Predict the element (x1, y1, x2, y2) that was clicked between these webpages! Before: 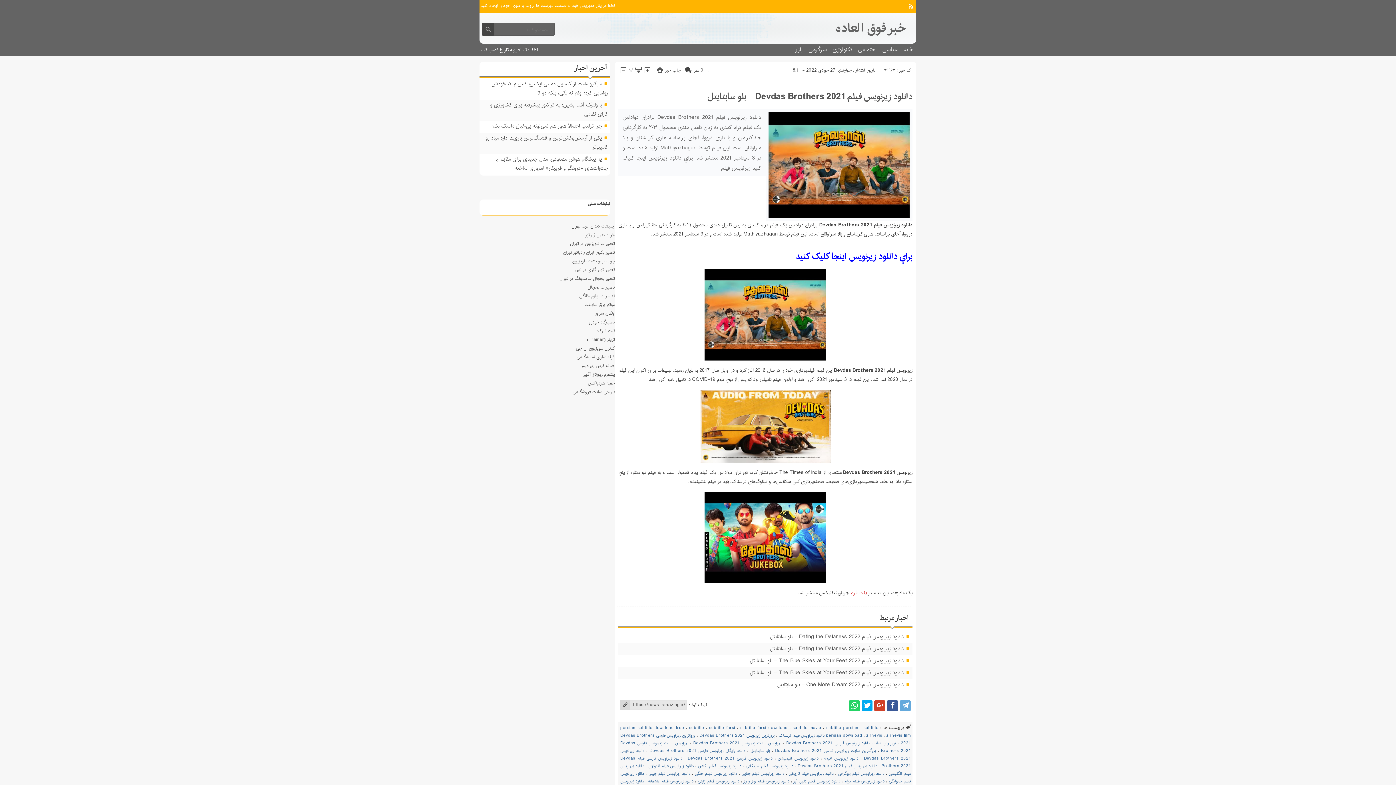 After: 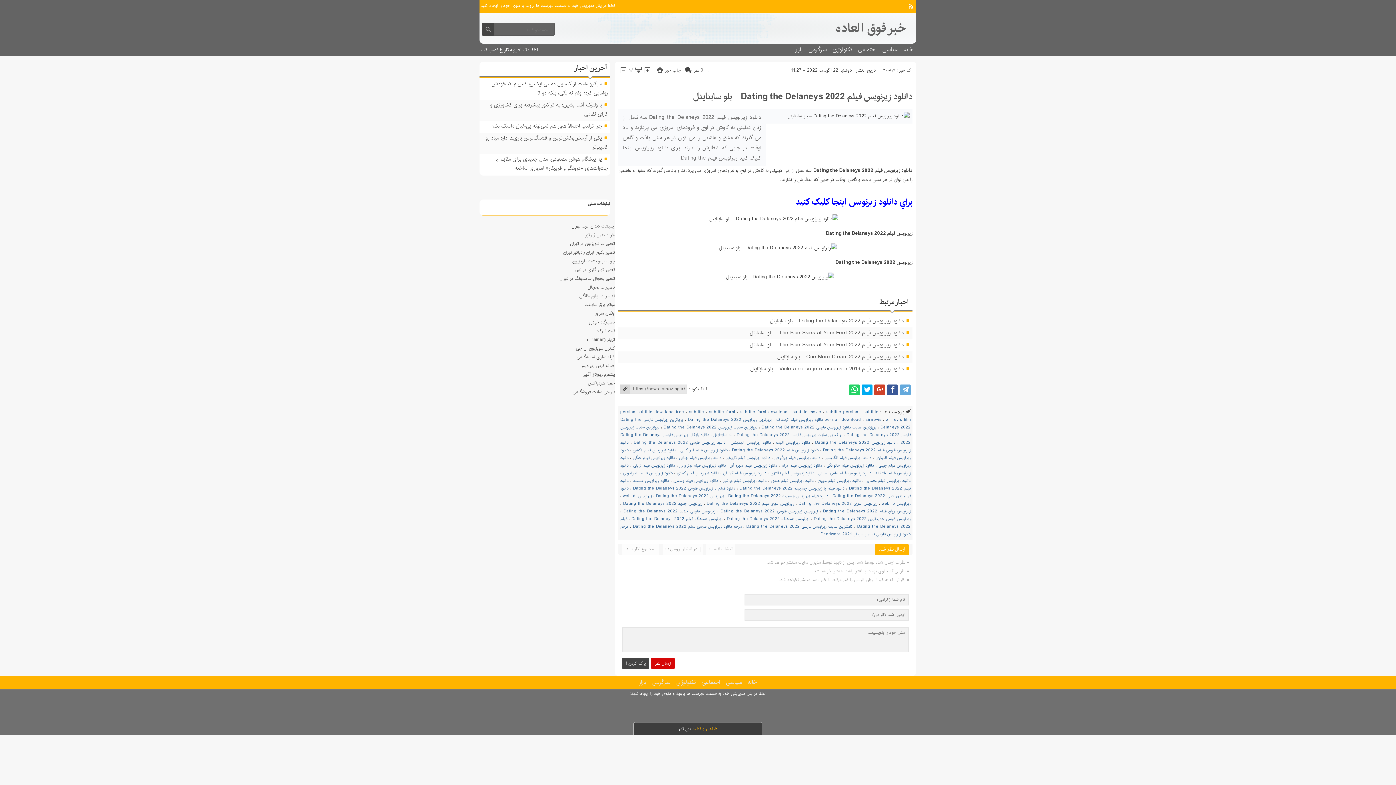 Action: label: دانلود زیرنویس فیلم Dating the Delaneys 2022 – بلو سابتايتل bbox: (770, 644, 904, 653)